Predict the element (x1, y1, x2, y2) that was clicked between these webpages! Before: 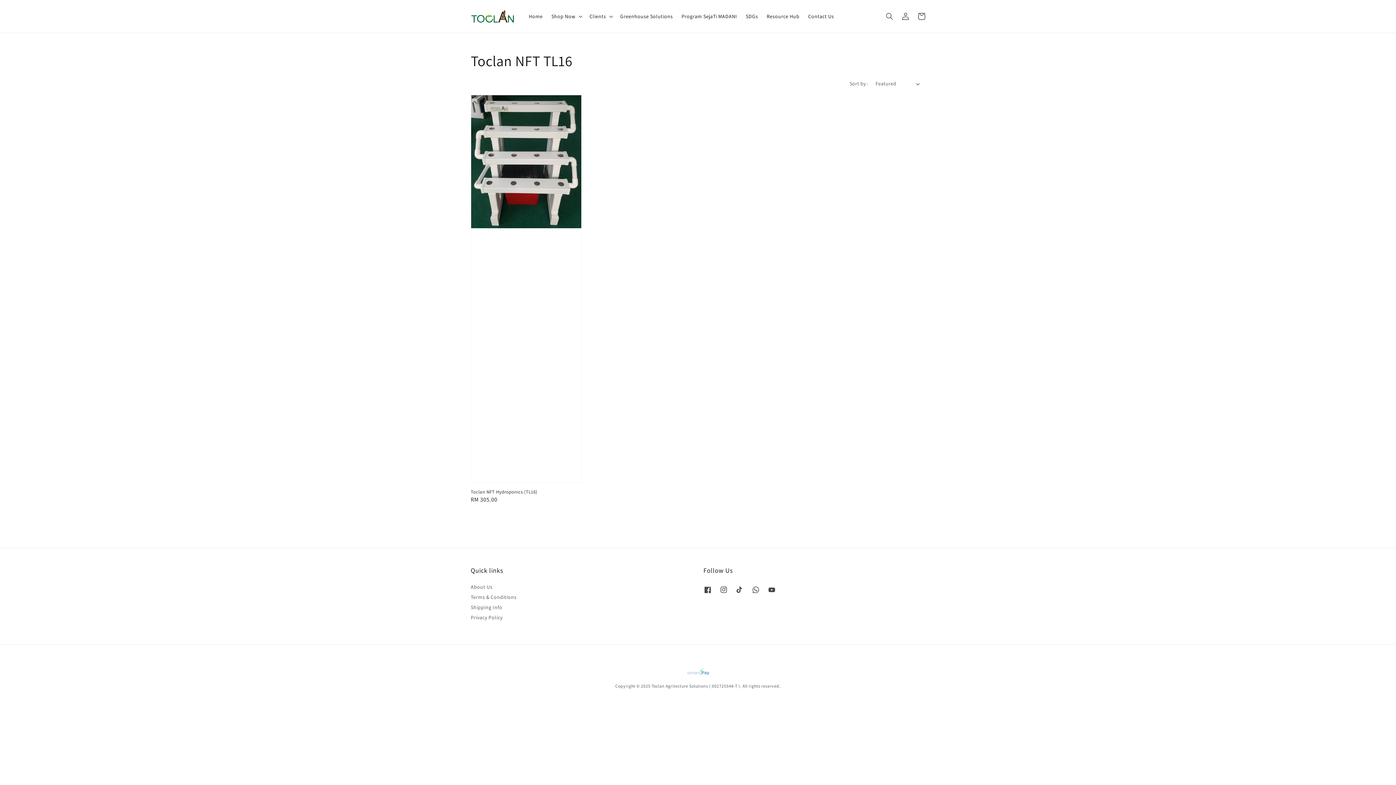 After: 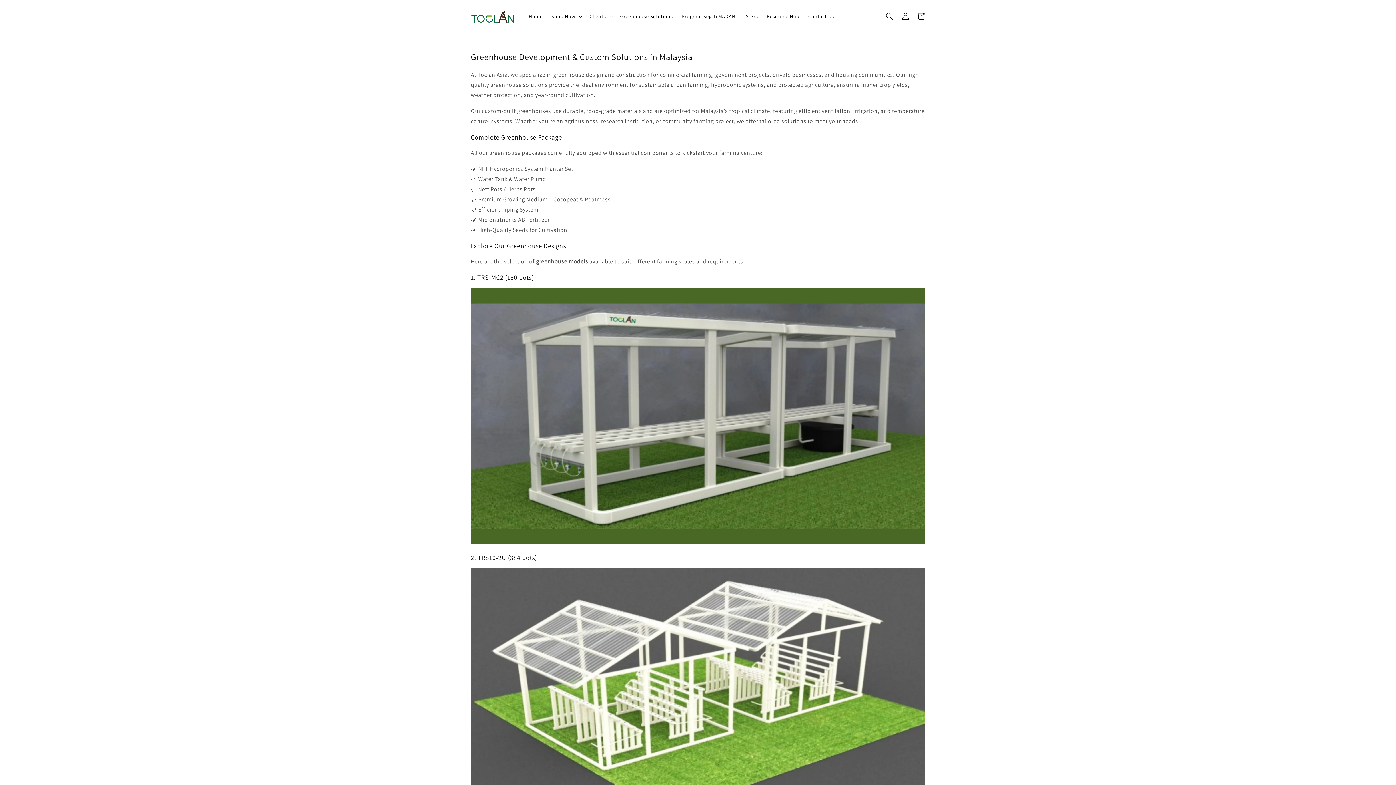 Action: label: Greenhouse Solutions bbox: (615, 8, 677, 24)